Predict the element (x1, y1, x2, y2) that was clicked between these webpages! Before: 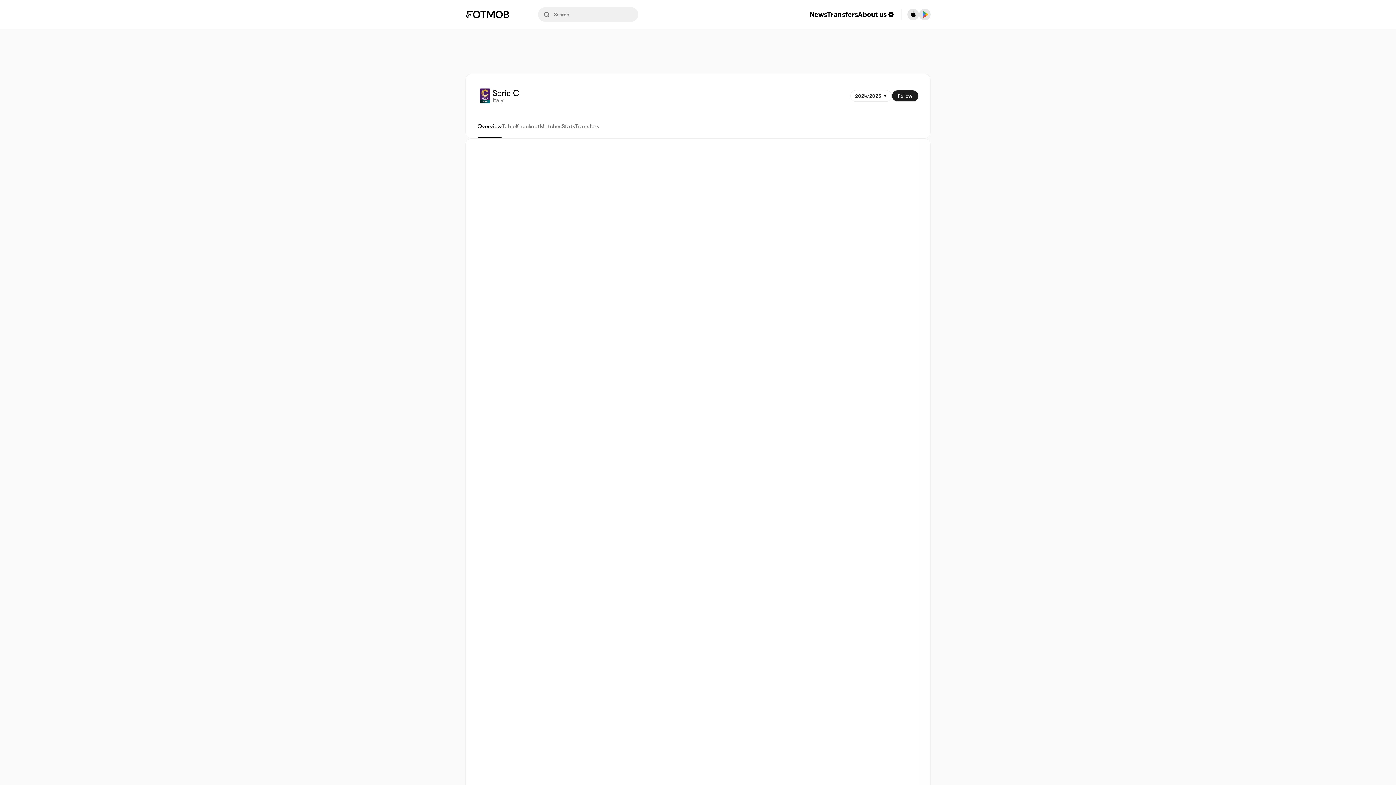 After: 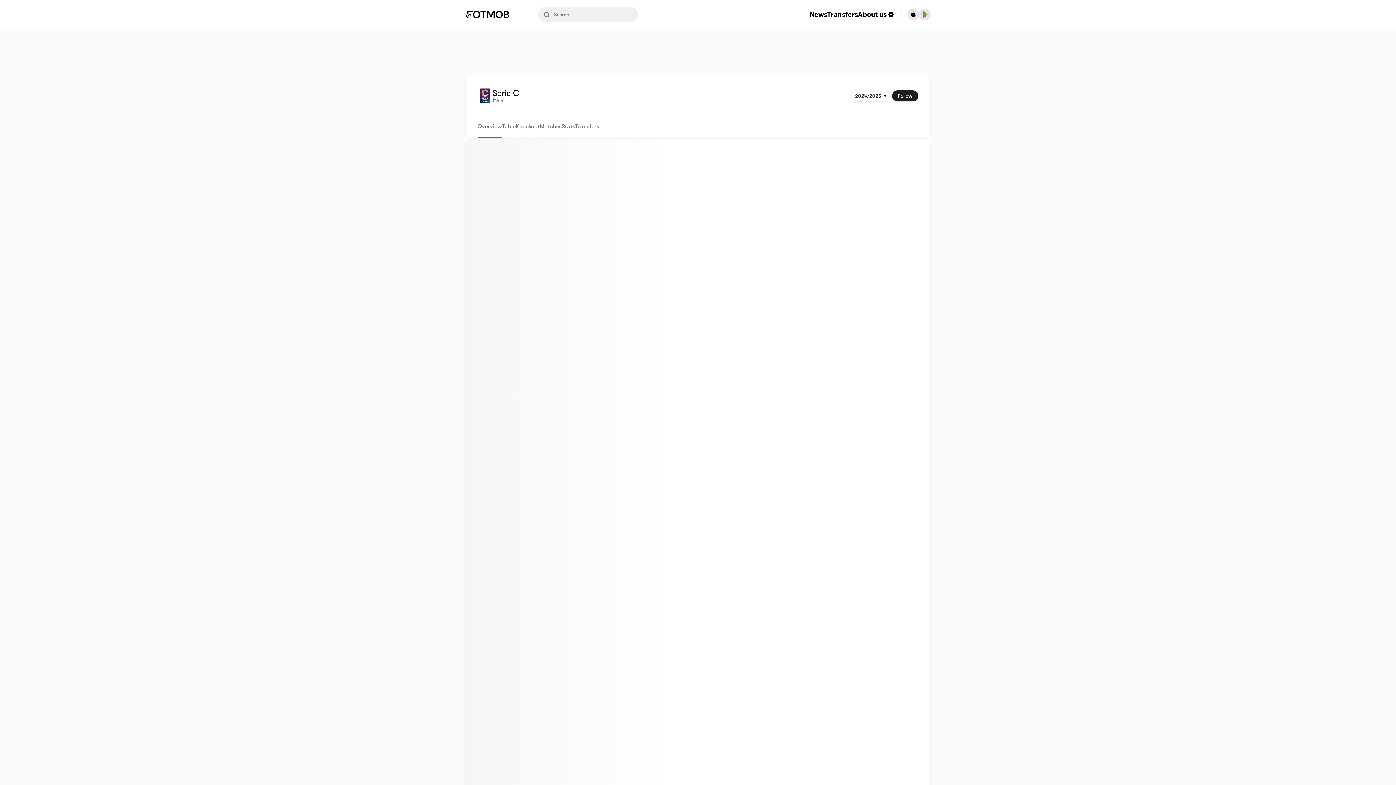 Action: bbox: (477, 114, 501, 138) label: Overview